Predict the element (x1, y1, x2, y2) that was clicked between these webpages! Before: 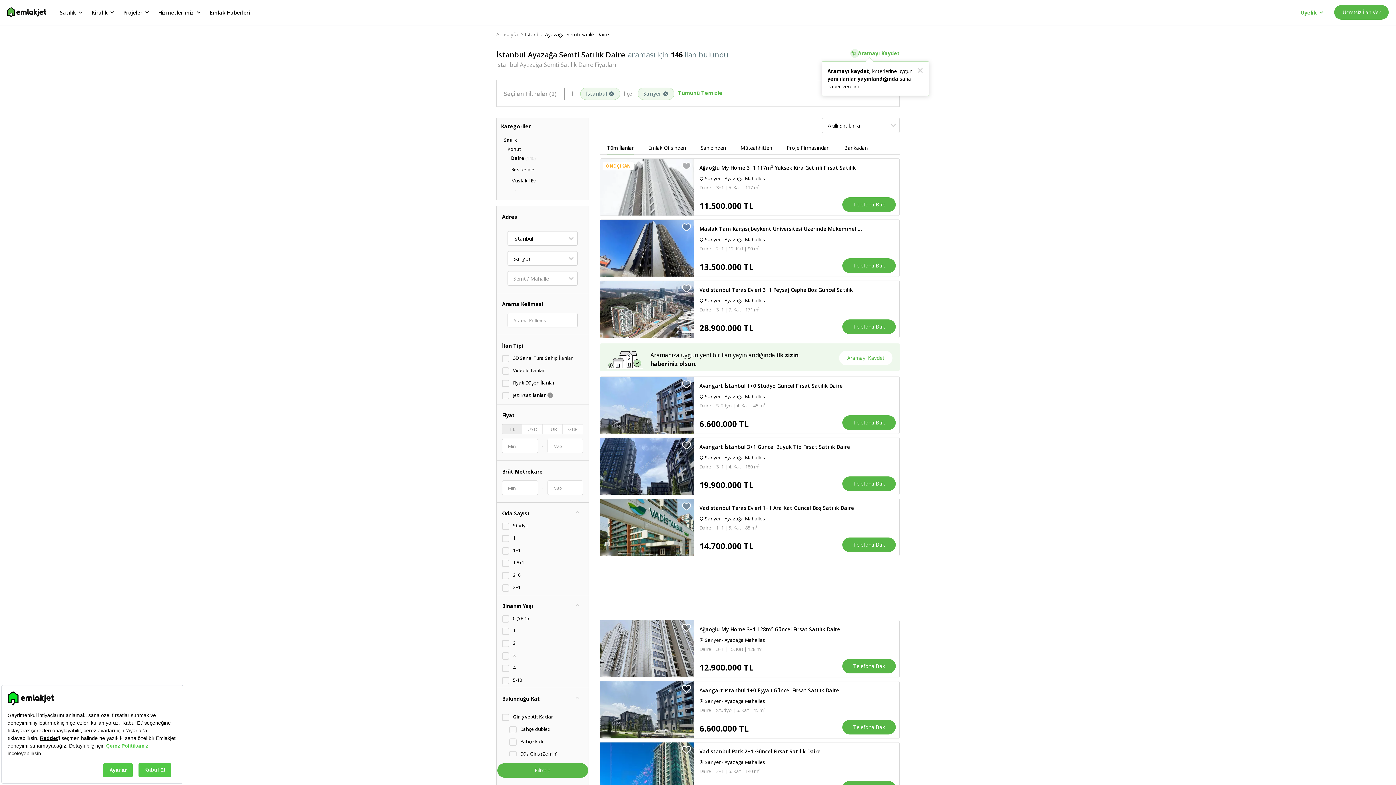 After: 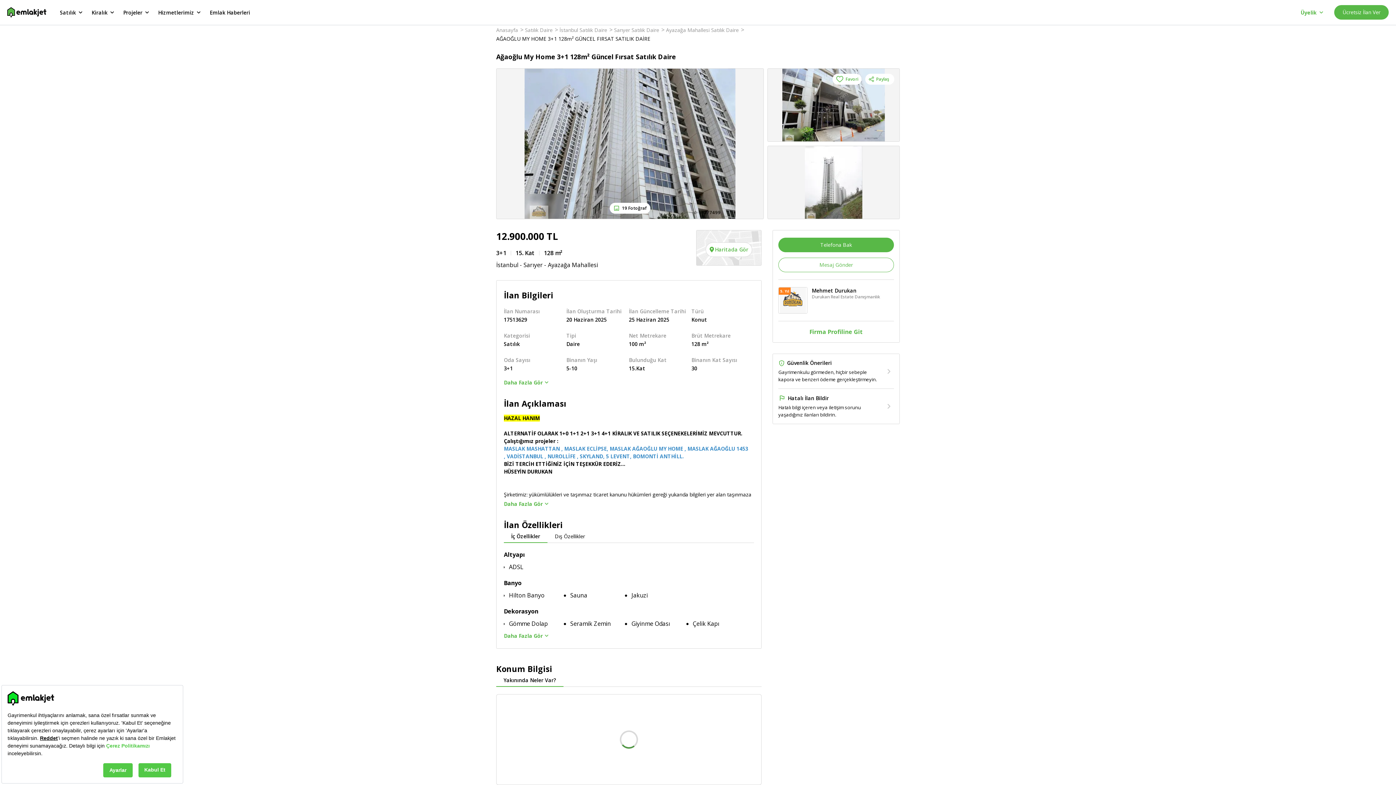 Action: bbox: (600, 620, 900, 677) label: Ağaoğlu My Home 3+1 128m² Güncel Fırsat Satılık Daire
Sarıyer - Ayazağa Mahallesi
Daire | 3+1 | 15. Kat | 128 m²
12.900.000 TL
Telefona Bak